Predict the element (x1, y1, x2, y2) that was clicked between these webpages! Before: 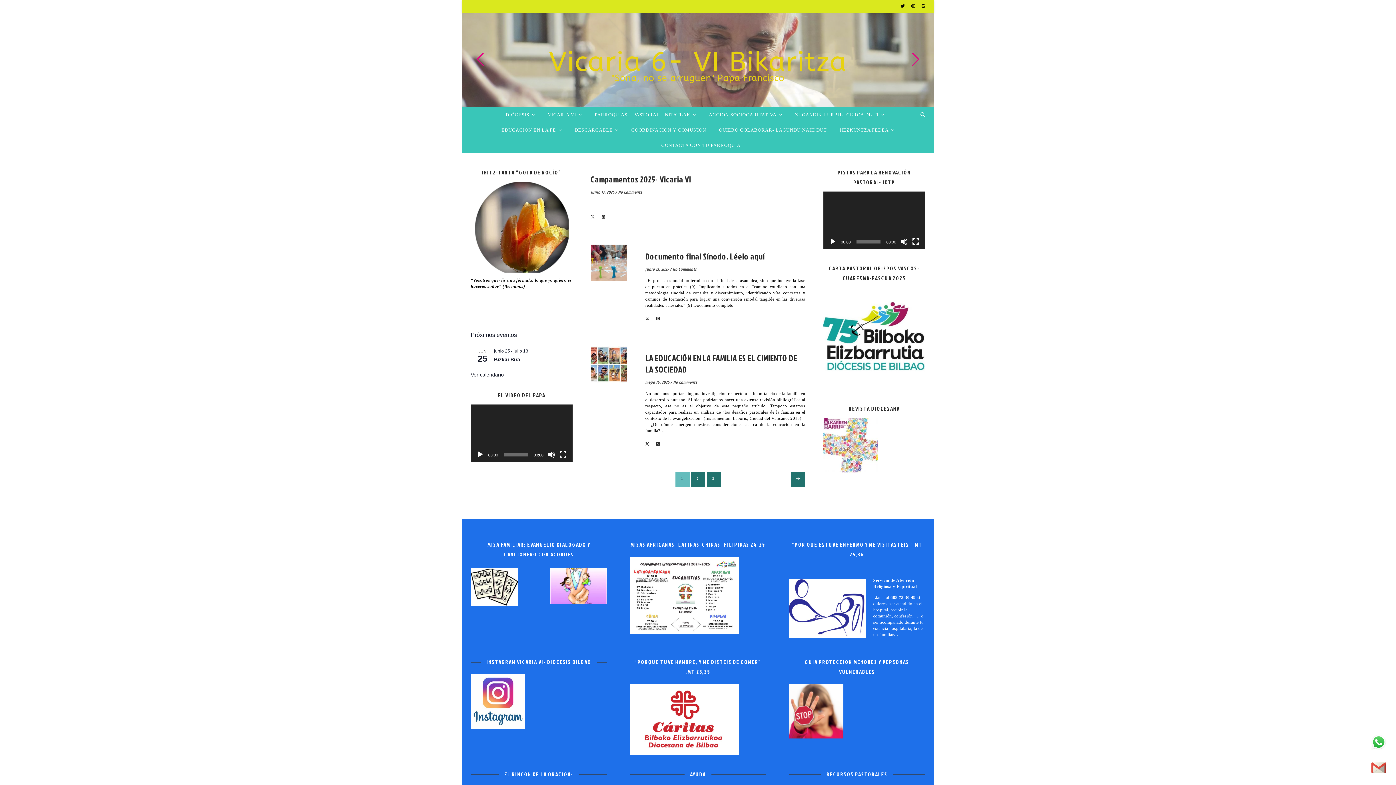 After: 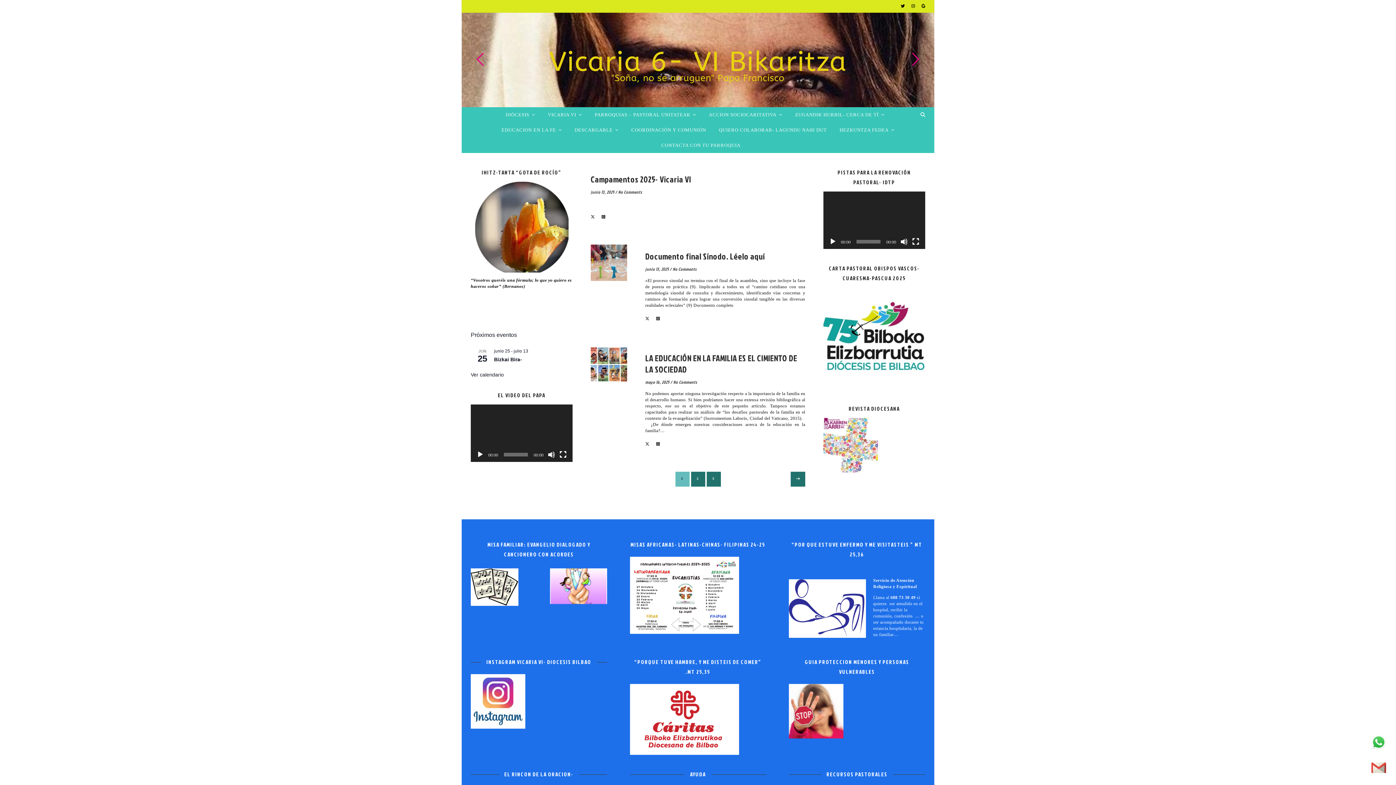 Action: bbox: (1370, 734, 1387, 750)